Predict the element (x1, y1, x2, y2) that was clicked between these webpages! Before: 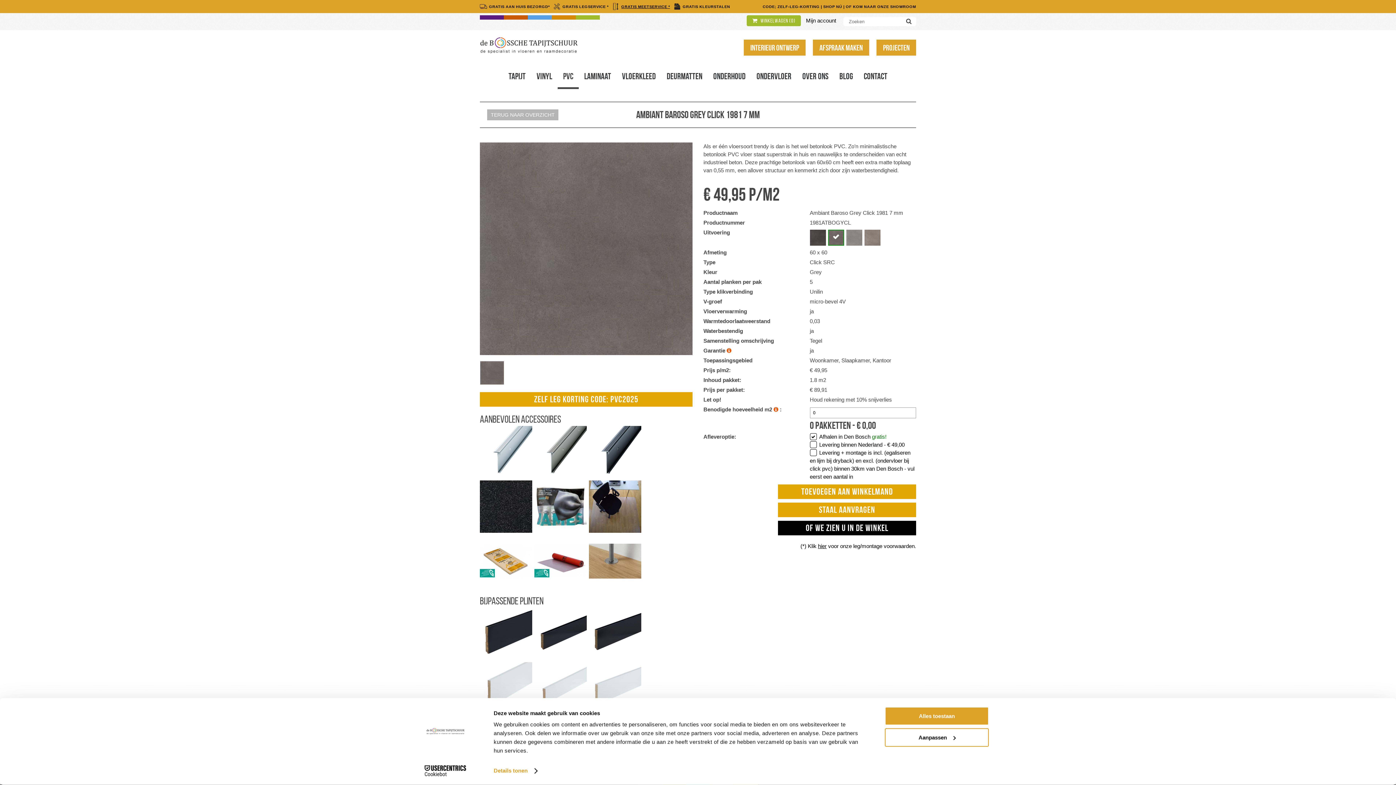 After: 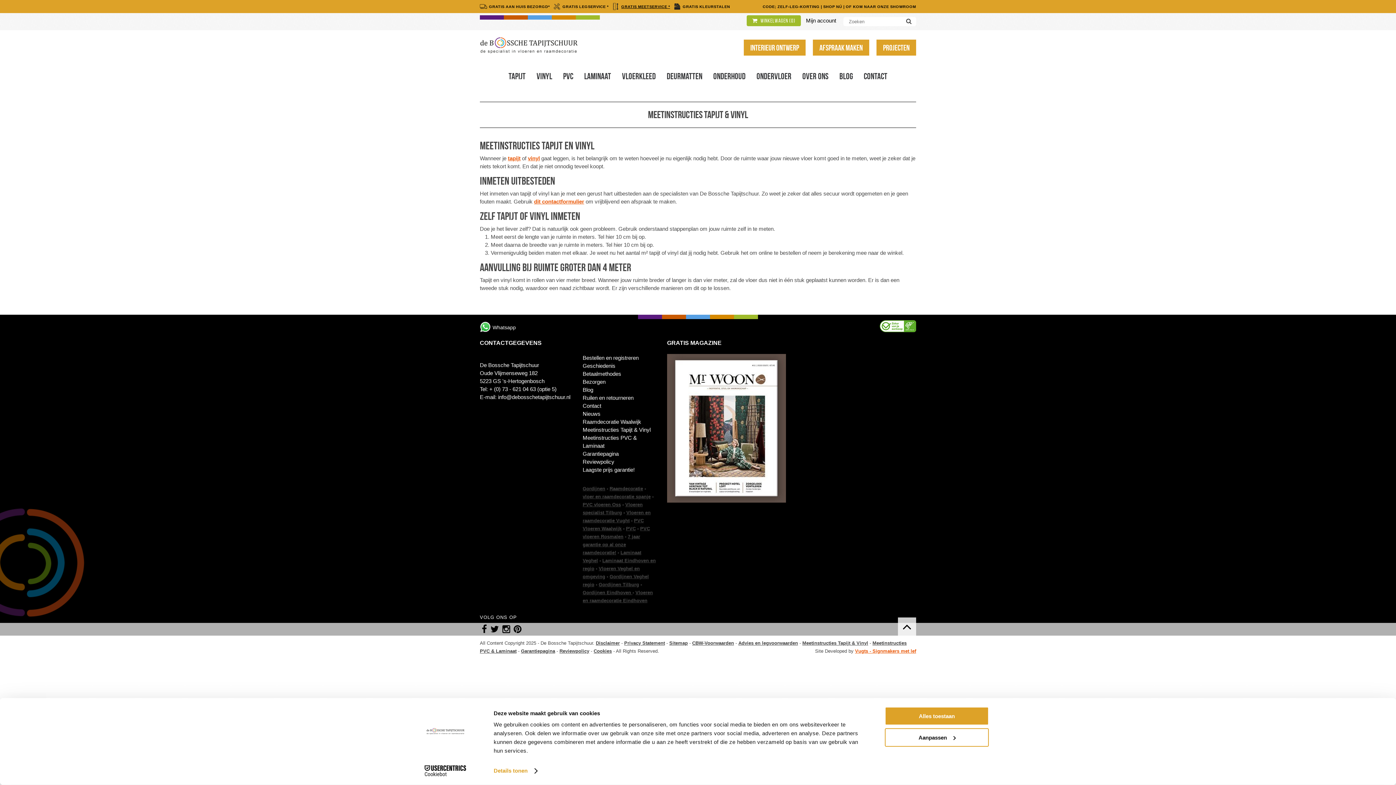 Action: label: GRATIS MEETSERVICE * bbox: (621, 2, 670, 10)